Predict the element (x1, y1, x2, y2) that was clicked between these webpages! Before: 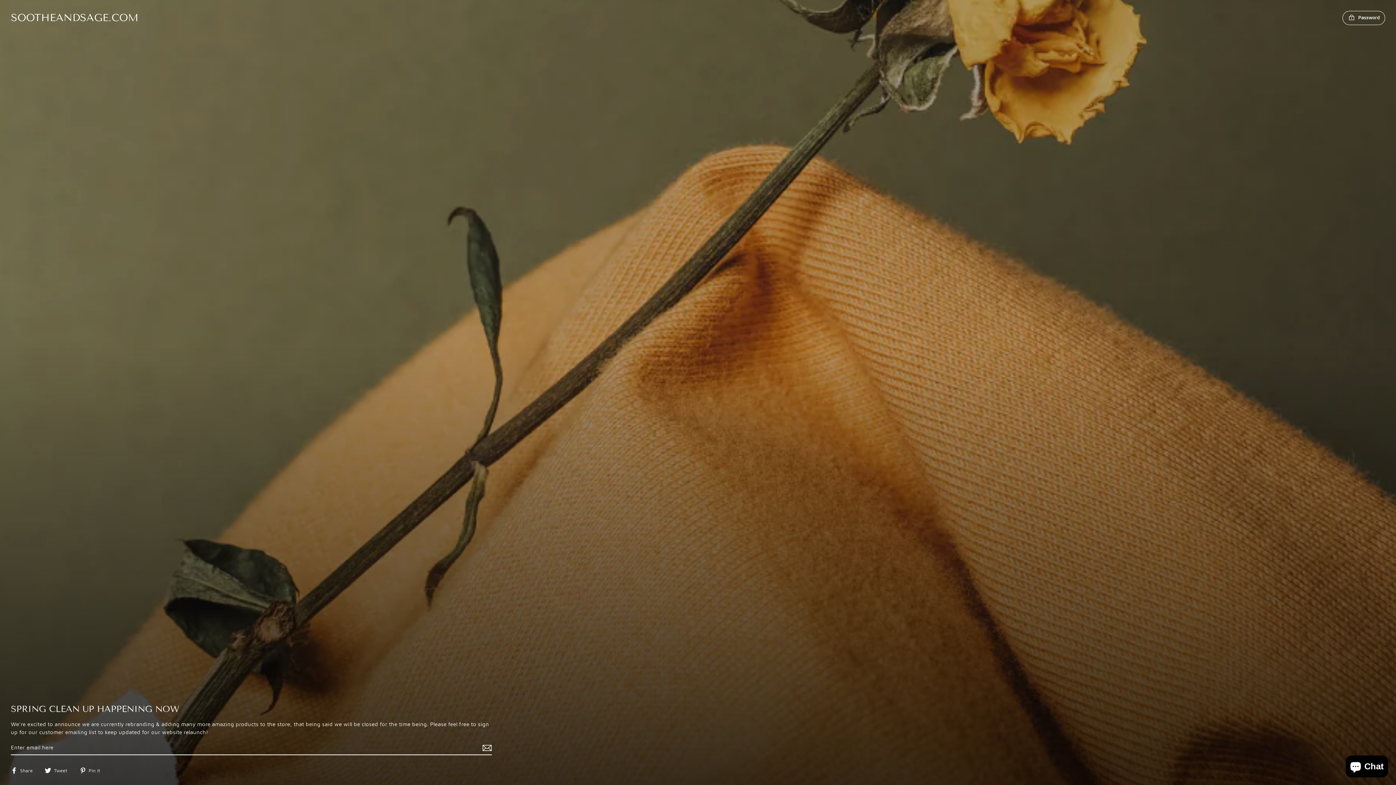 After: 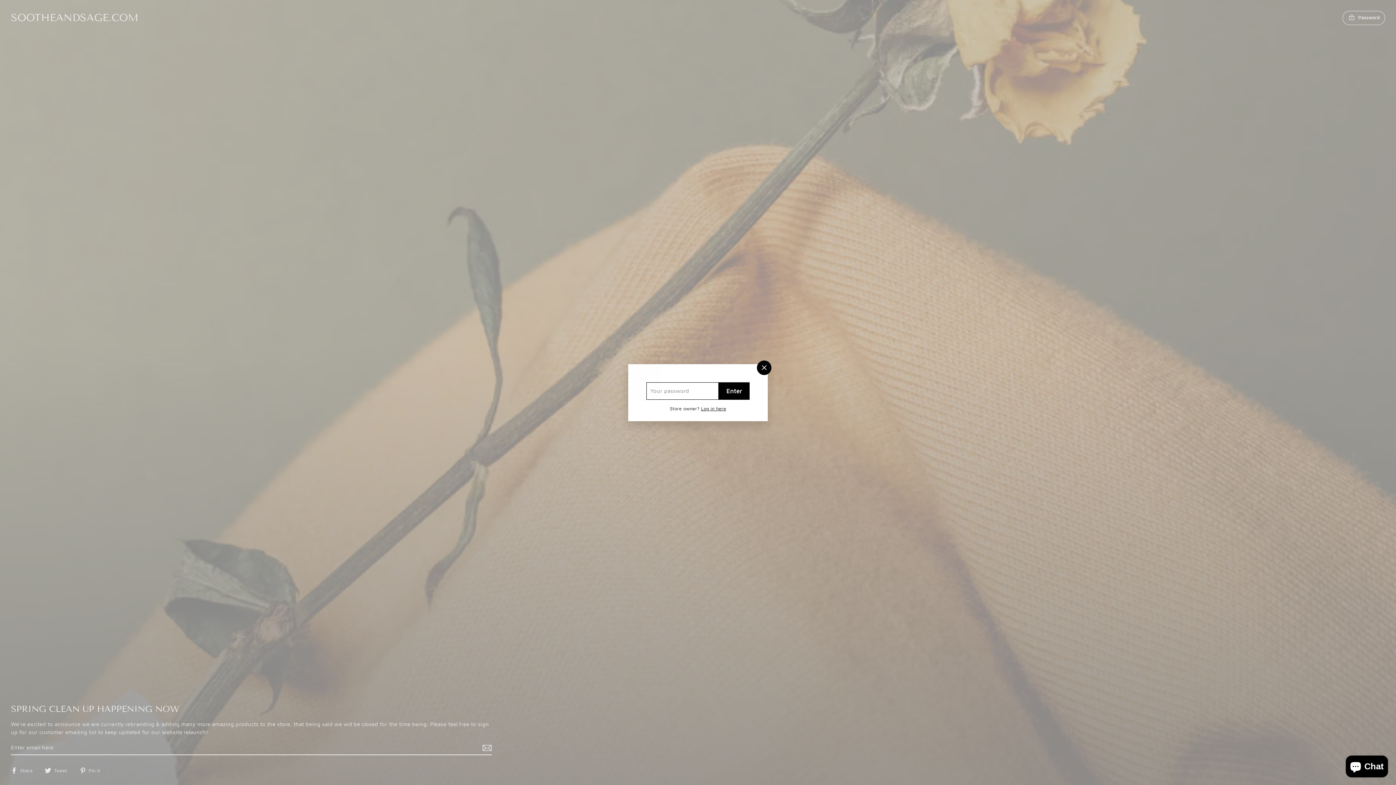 Action: bbox: (1342, 10, 1385, 25) label:  Password